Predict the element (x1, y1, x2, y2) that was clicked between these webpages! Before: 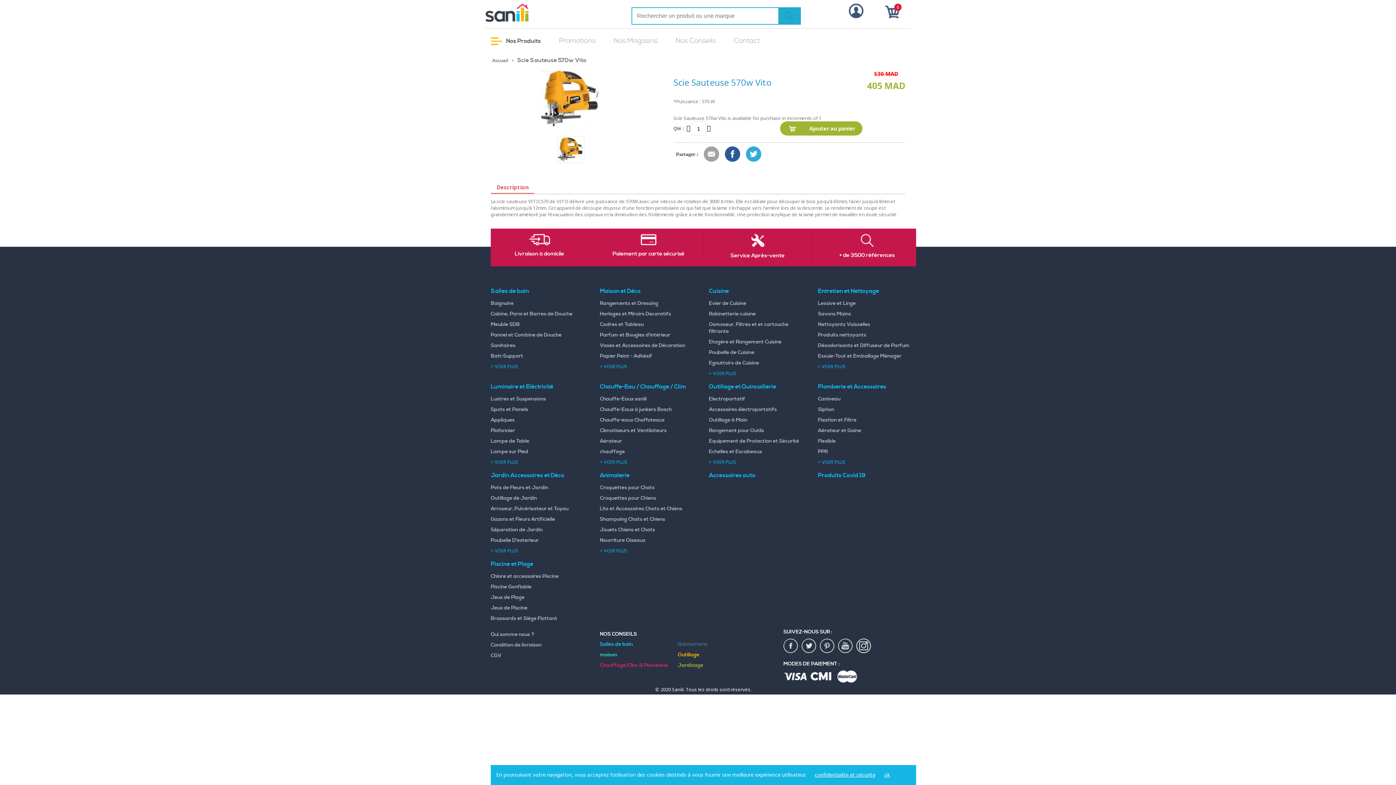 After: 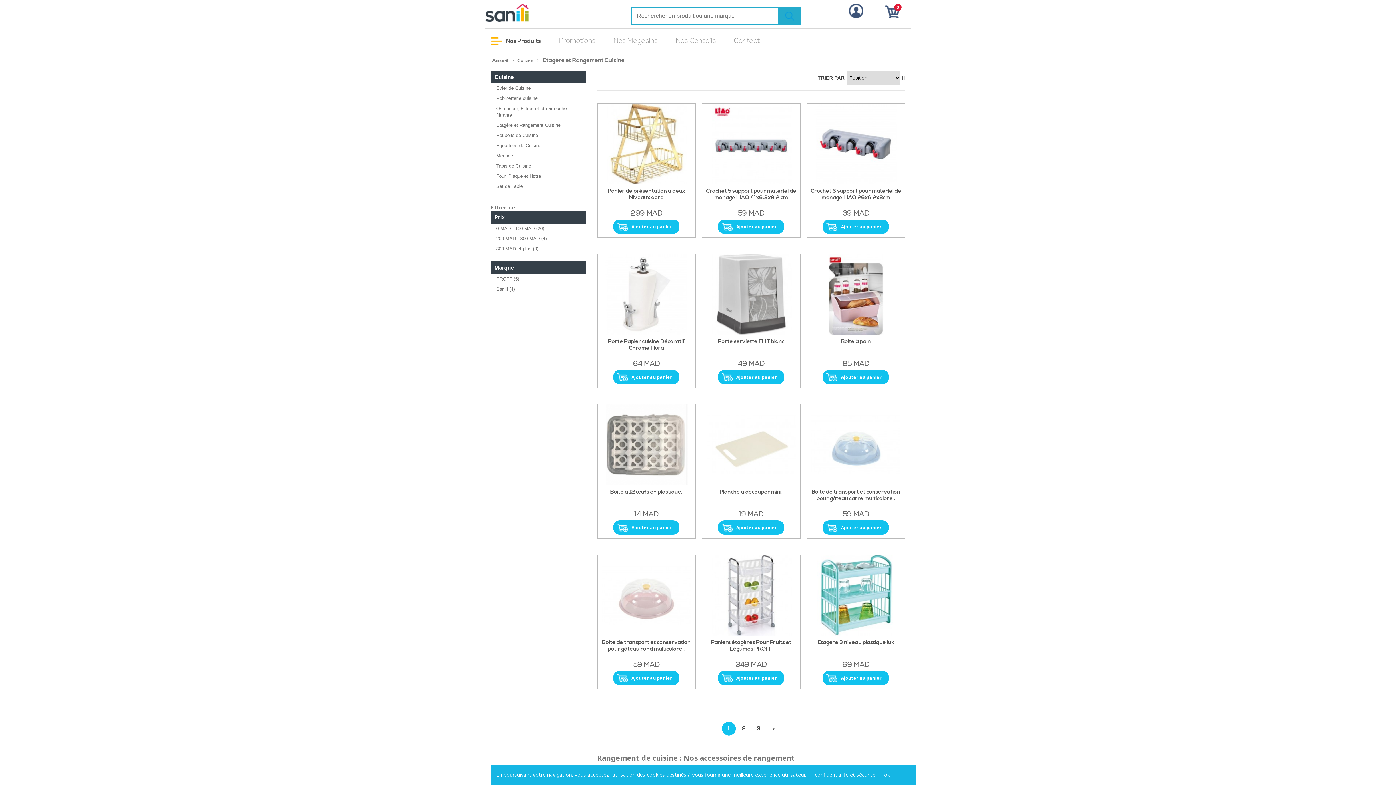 Action: label: Etagère et Rangement Cuisine bbox: (709, 338, 781, 345)